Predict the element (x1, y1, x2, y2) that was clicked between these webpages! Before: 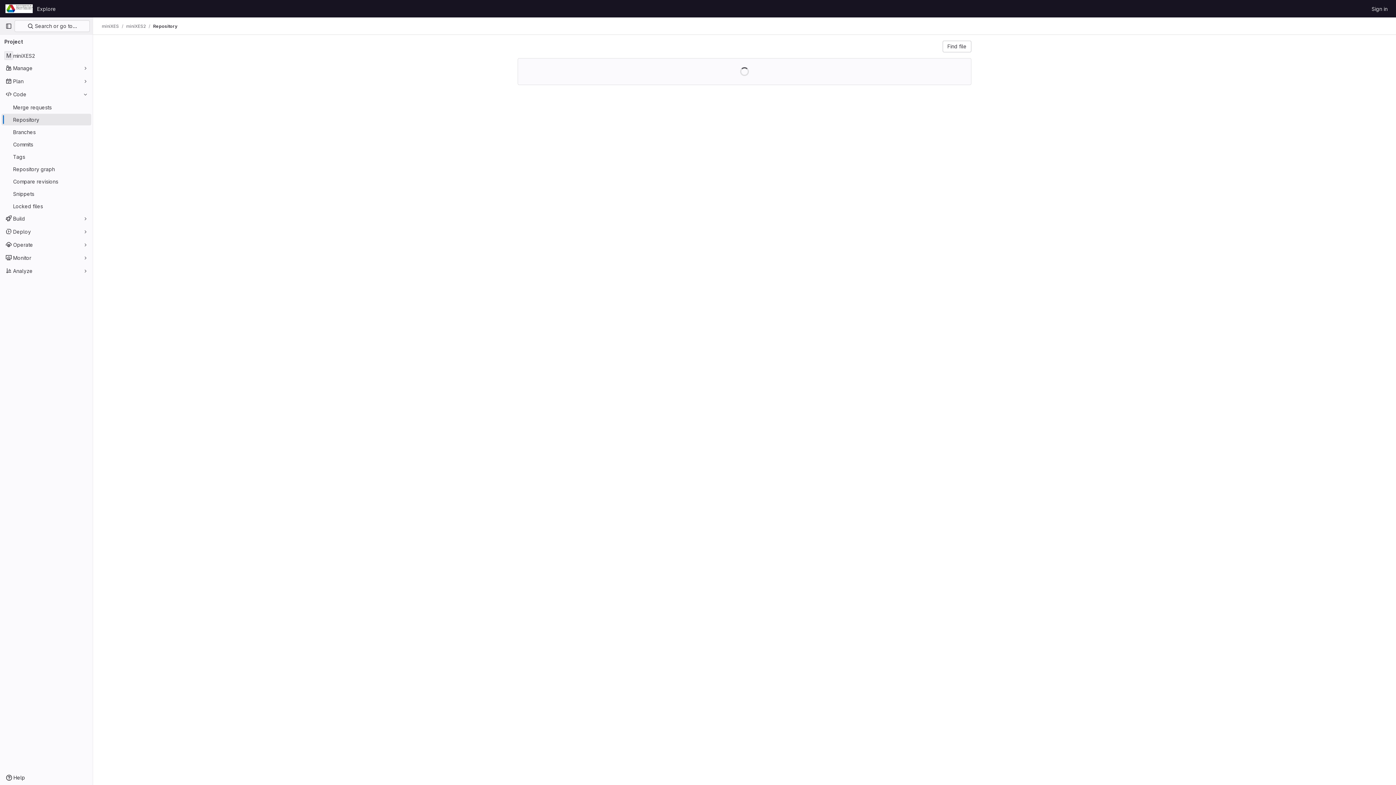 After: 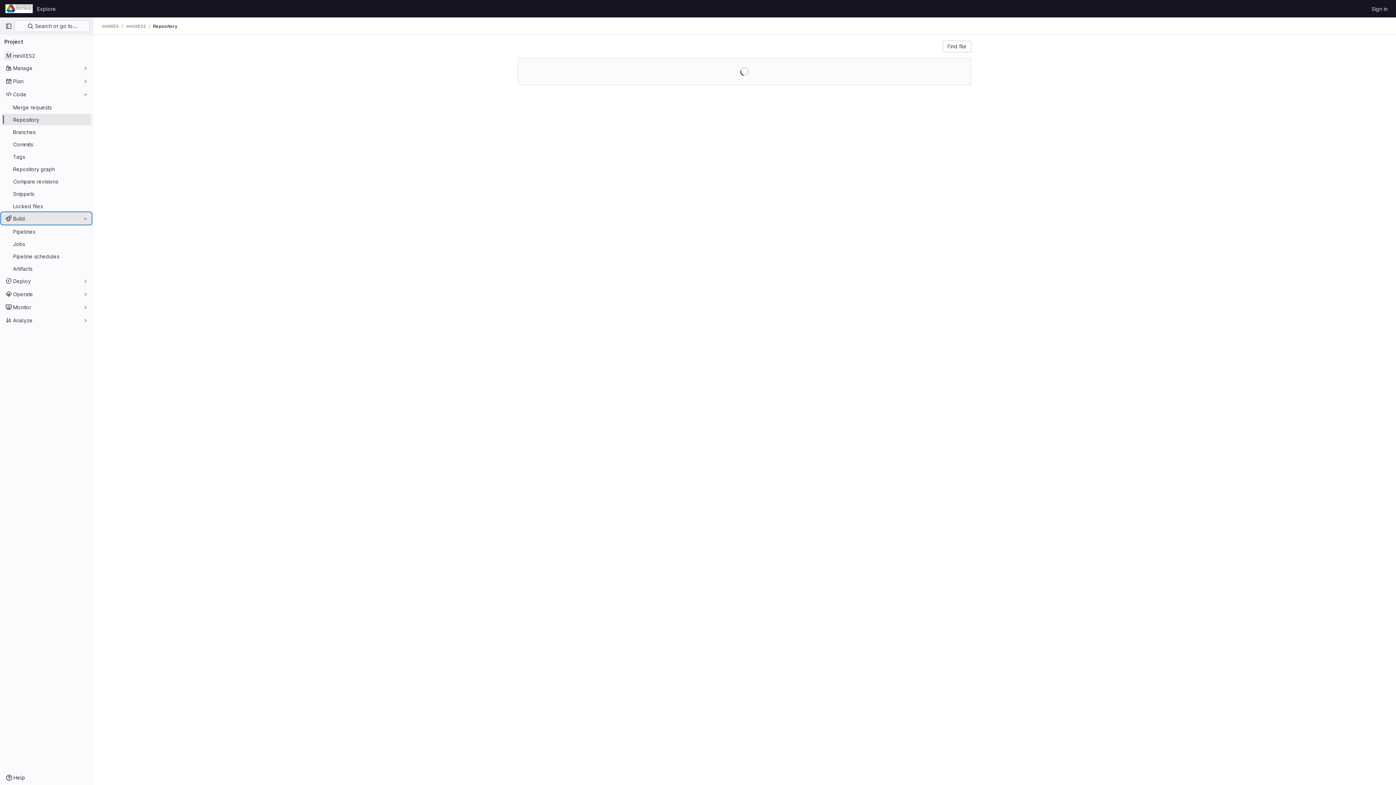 Action: bbox: (1, 212, 91, 224) label: Build